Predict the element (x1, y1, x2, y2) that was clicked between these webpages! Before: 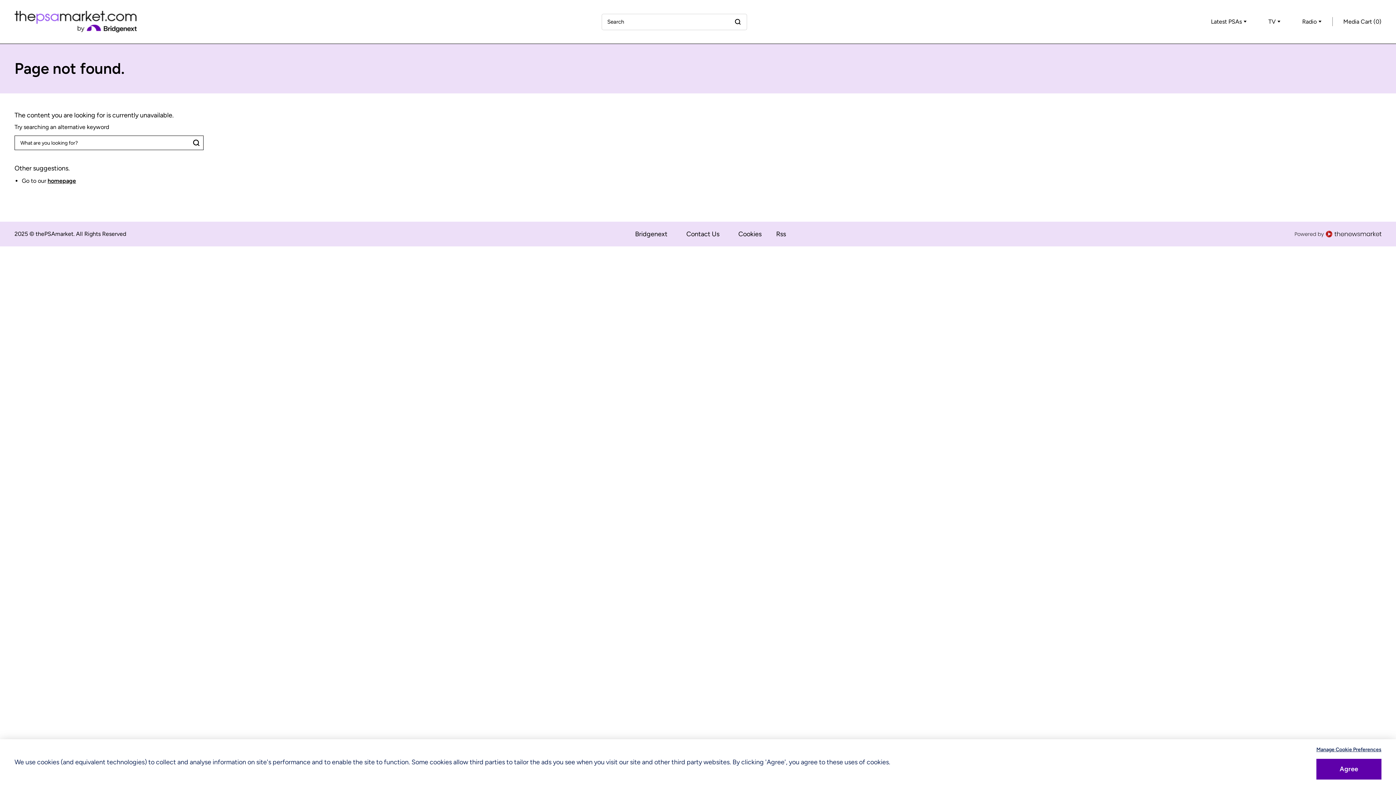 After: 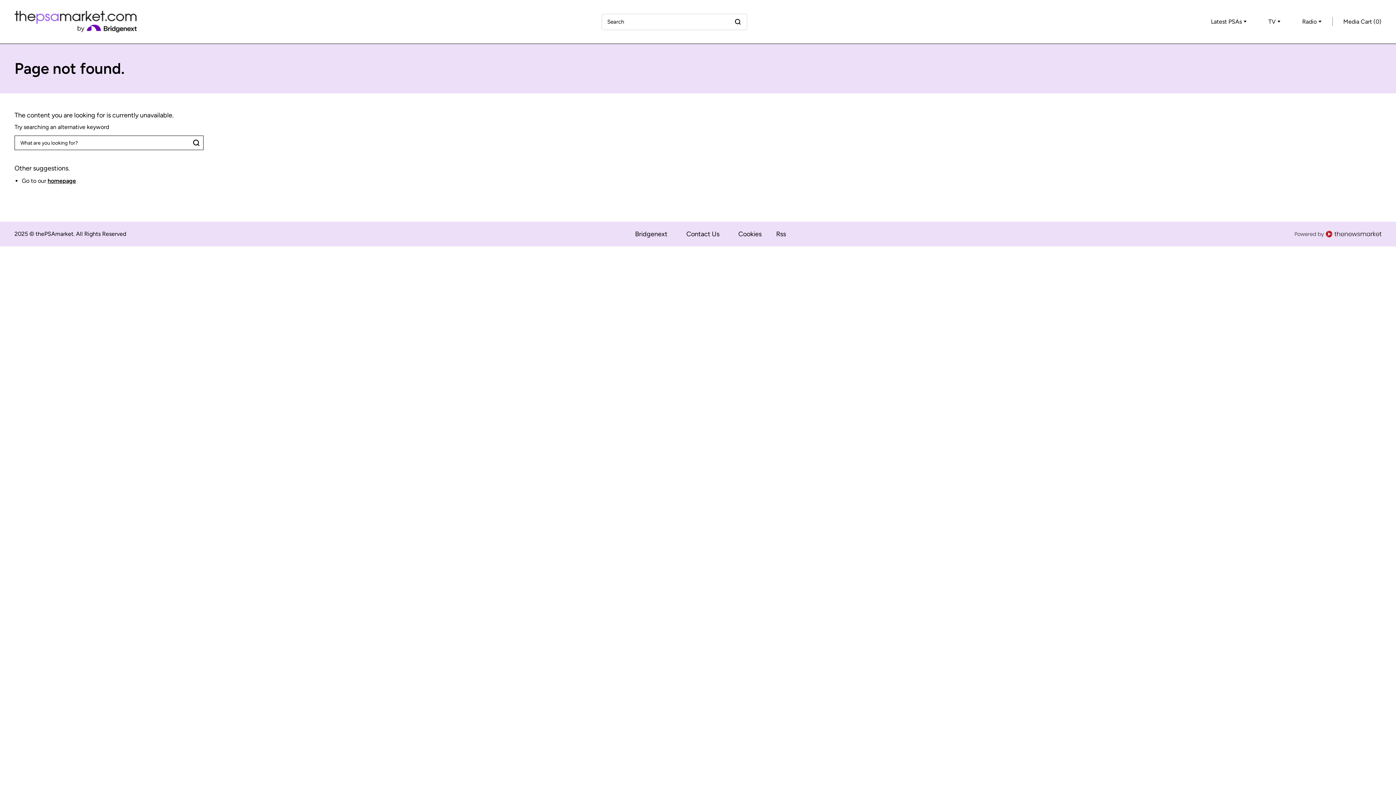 Action: bbox: (1316, 759, 1381, 780) label: Agree